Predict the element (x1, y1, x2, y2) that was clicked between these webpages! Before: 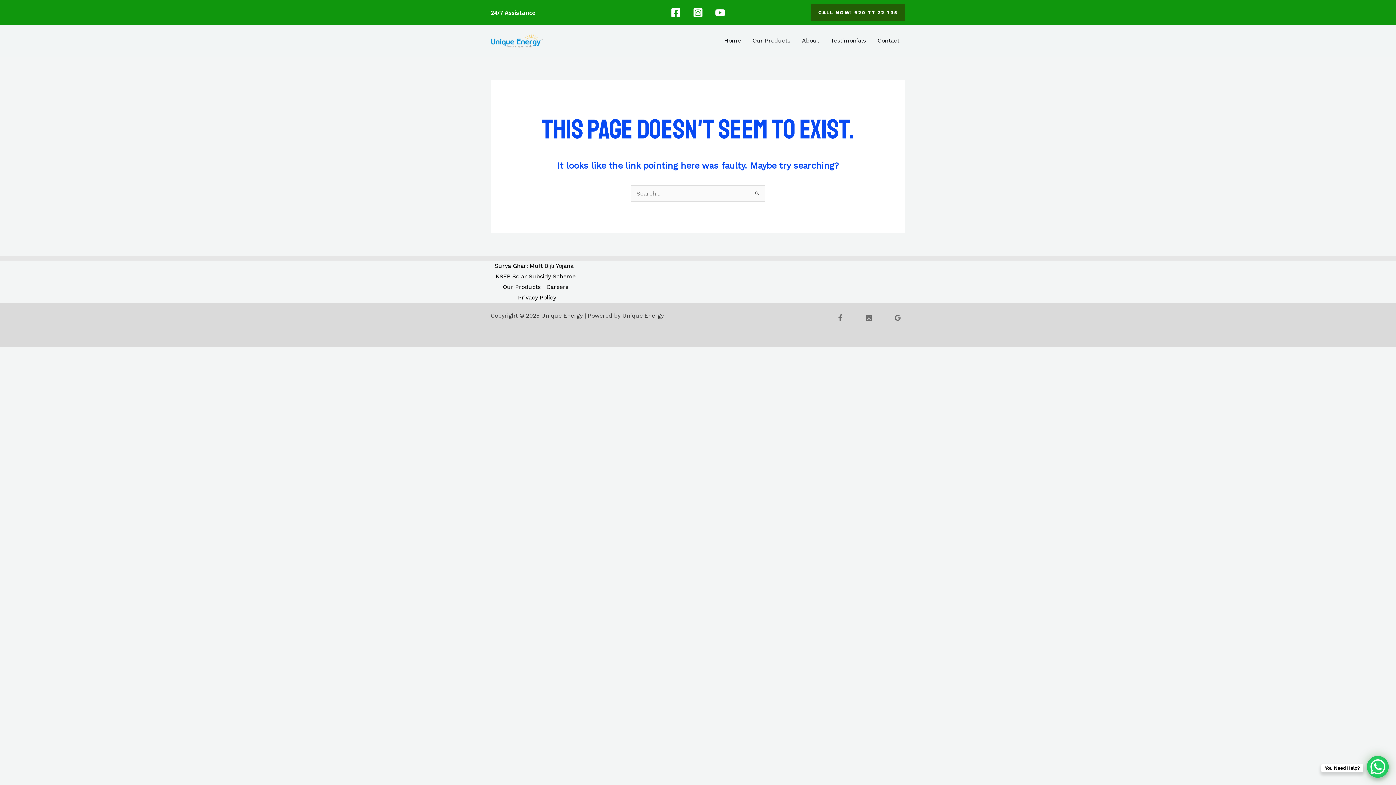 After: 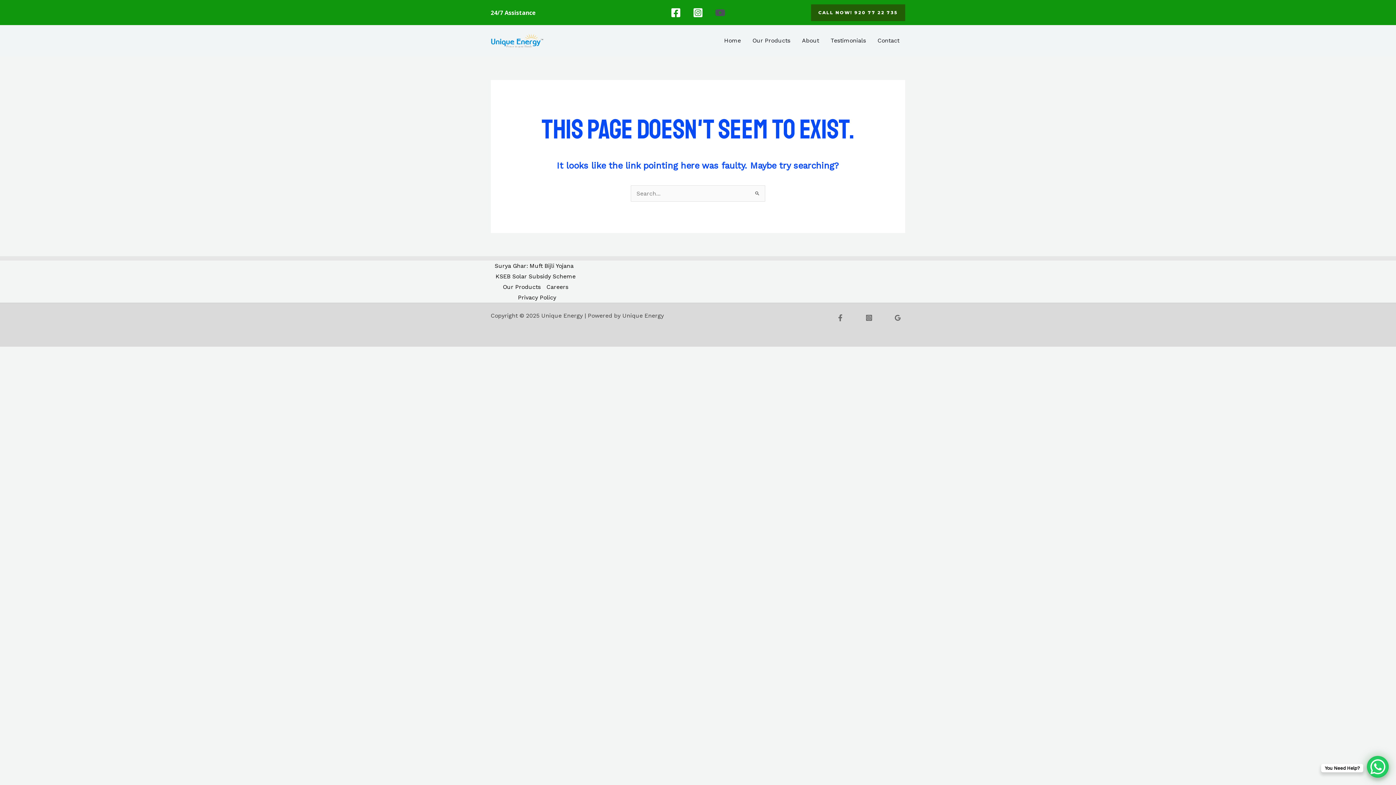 Action: label: YouTube bbox: (709, 1, 731, 23)